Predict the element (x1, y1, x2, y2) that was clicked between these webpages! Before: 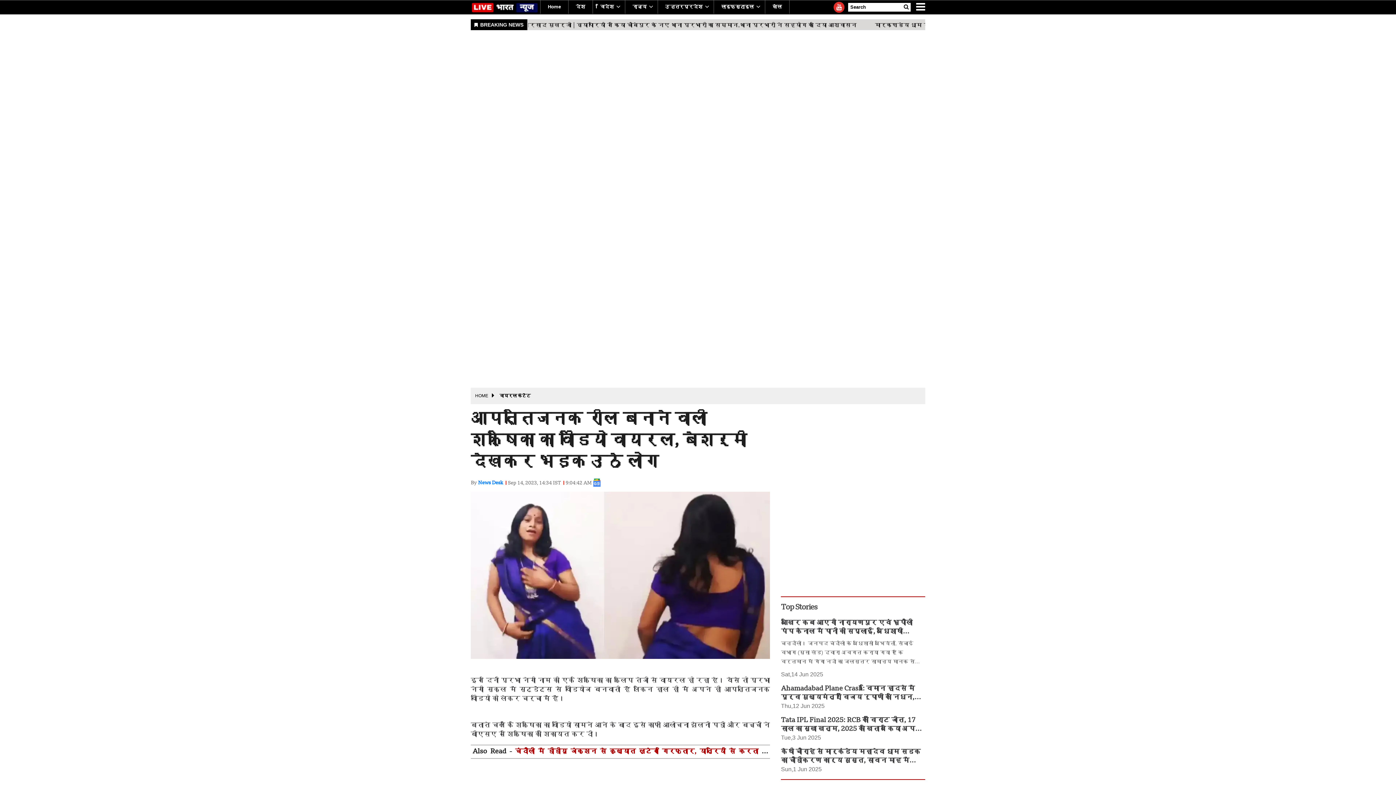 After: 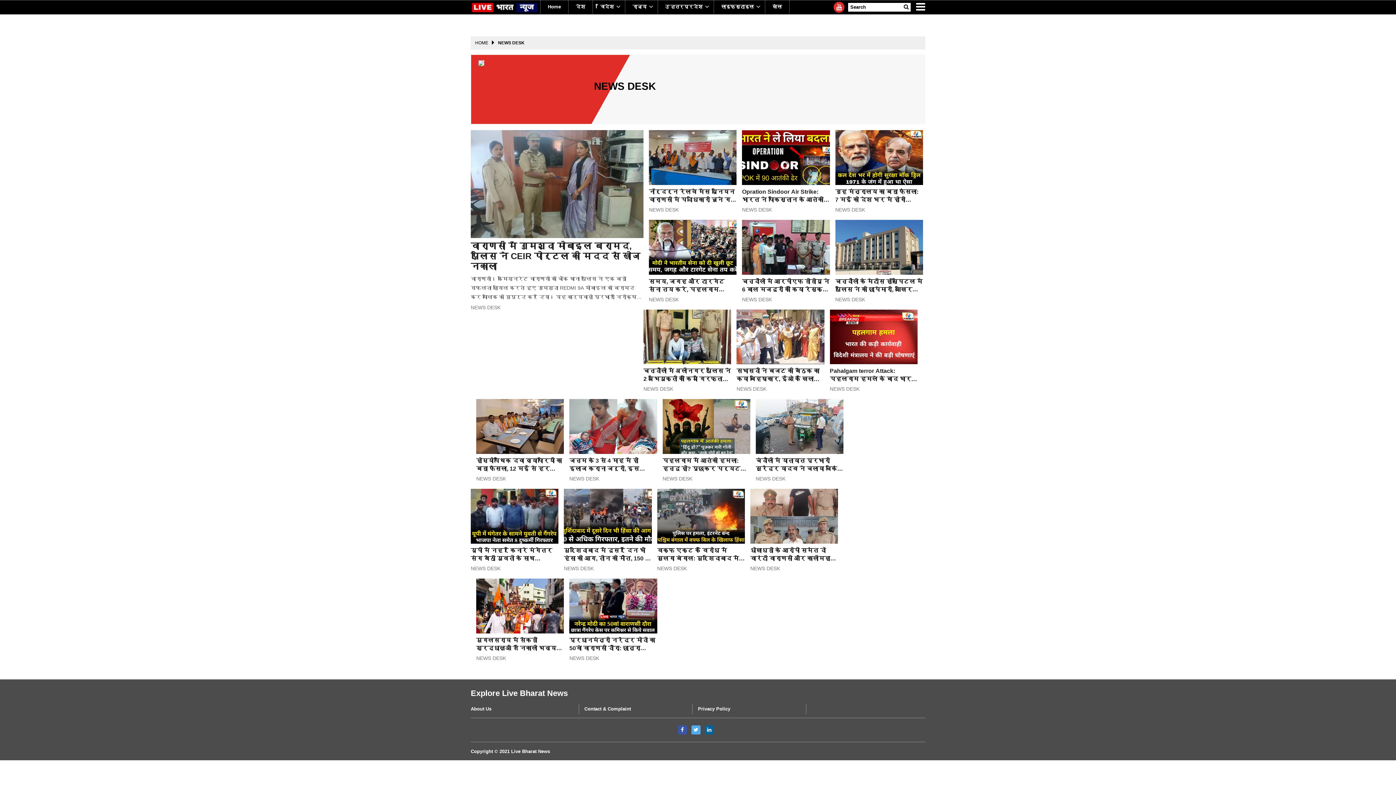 Action: bbox: (478, 480, 503, 485) label: News Desk